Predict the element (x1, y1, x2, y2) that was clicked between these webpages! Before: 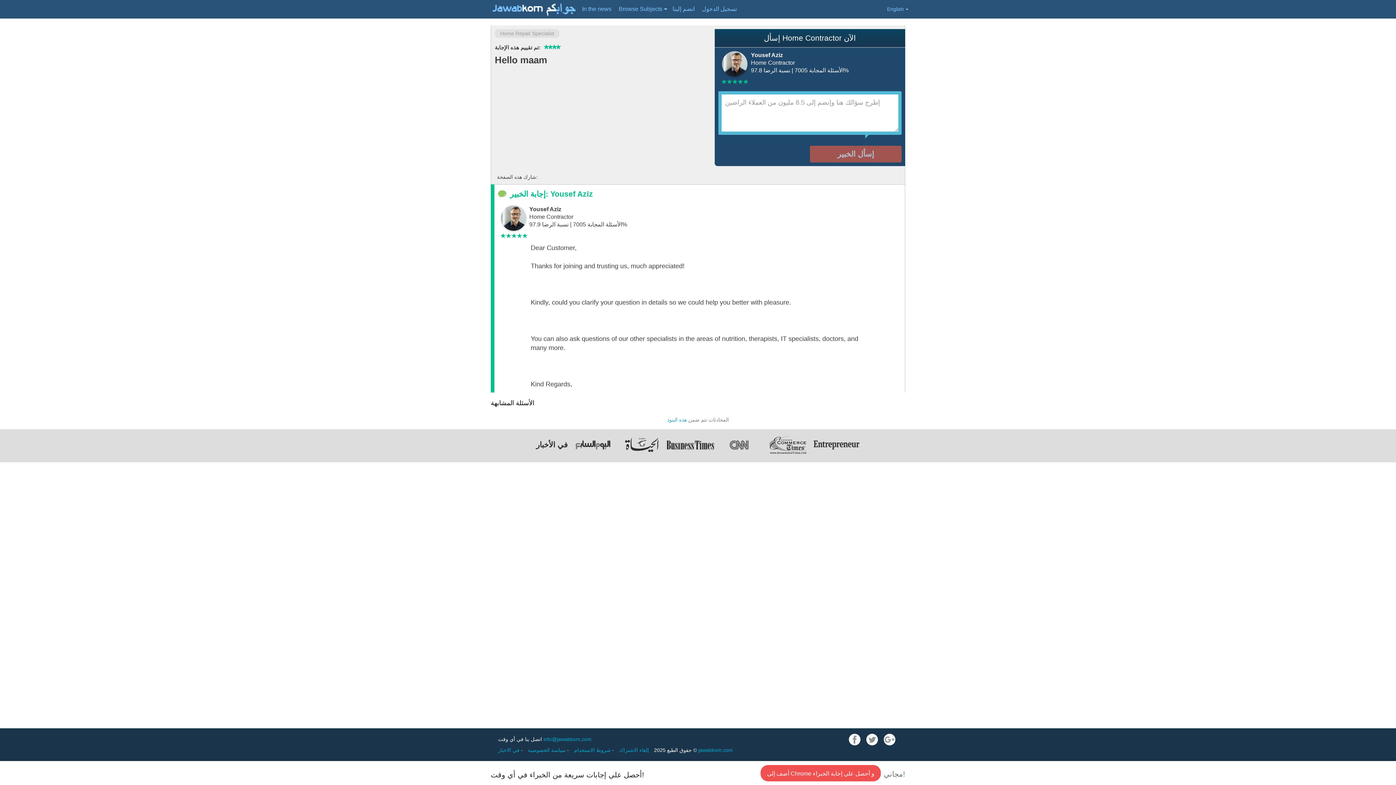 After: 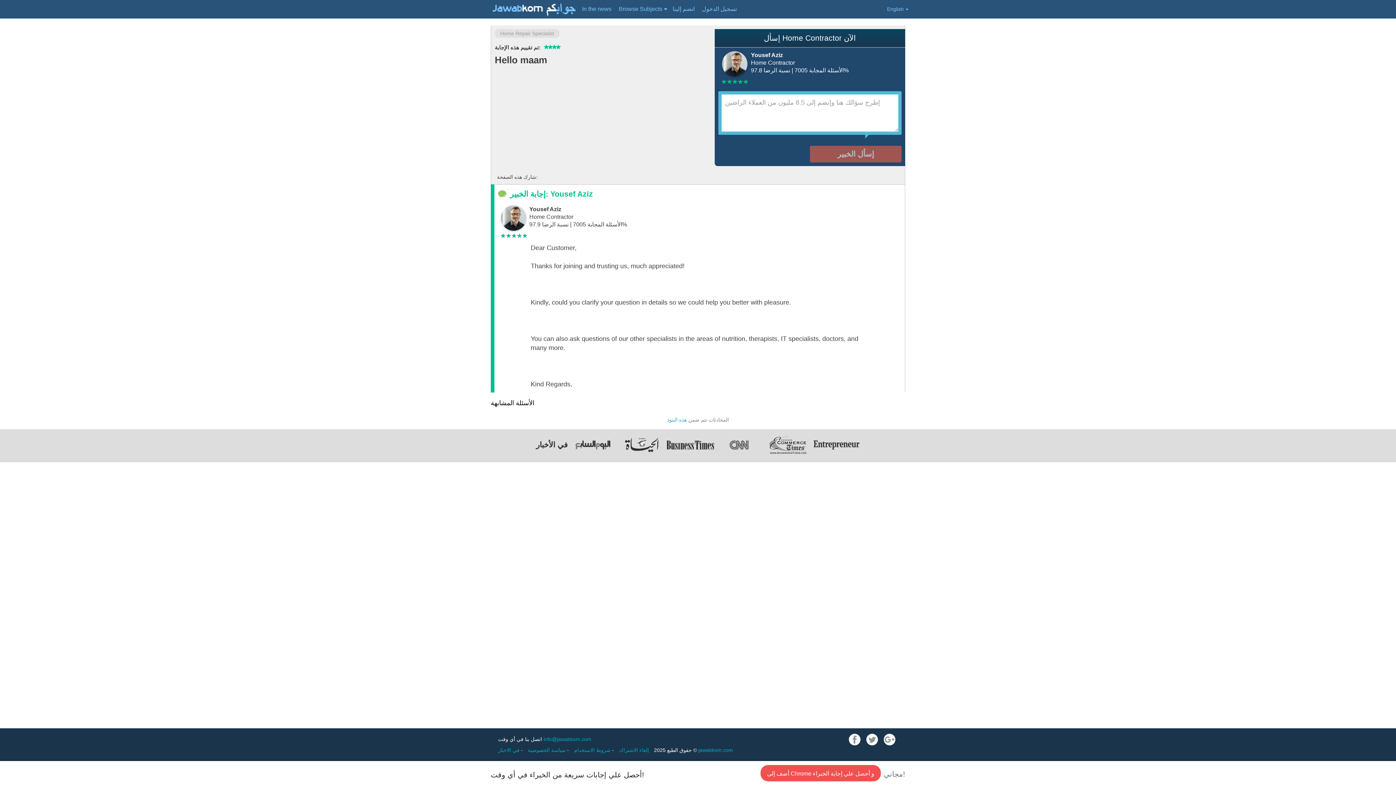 Action: bbox: (812, 436, 860, 454)